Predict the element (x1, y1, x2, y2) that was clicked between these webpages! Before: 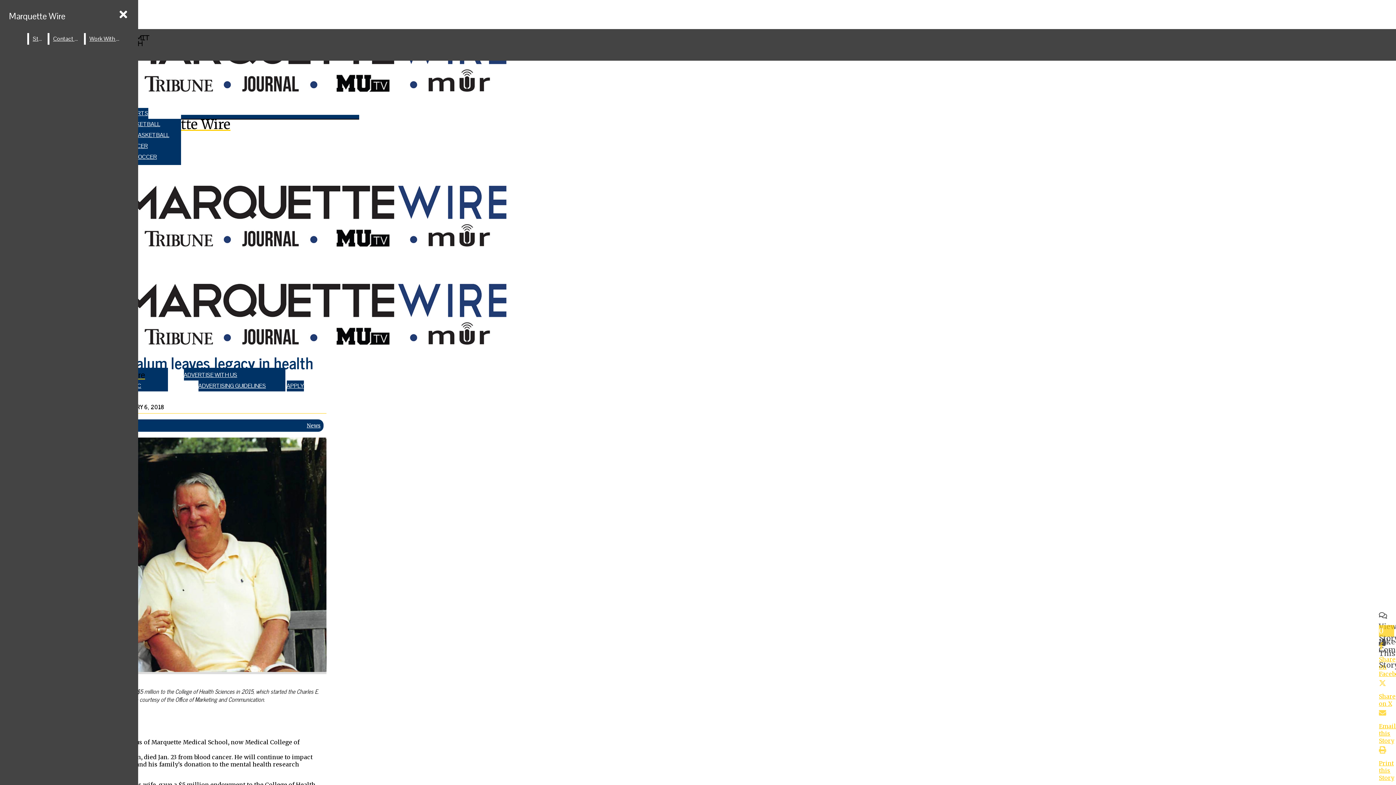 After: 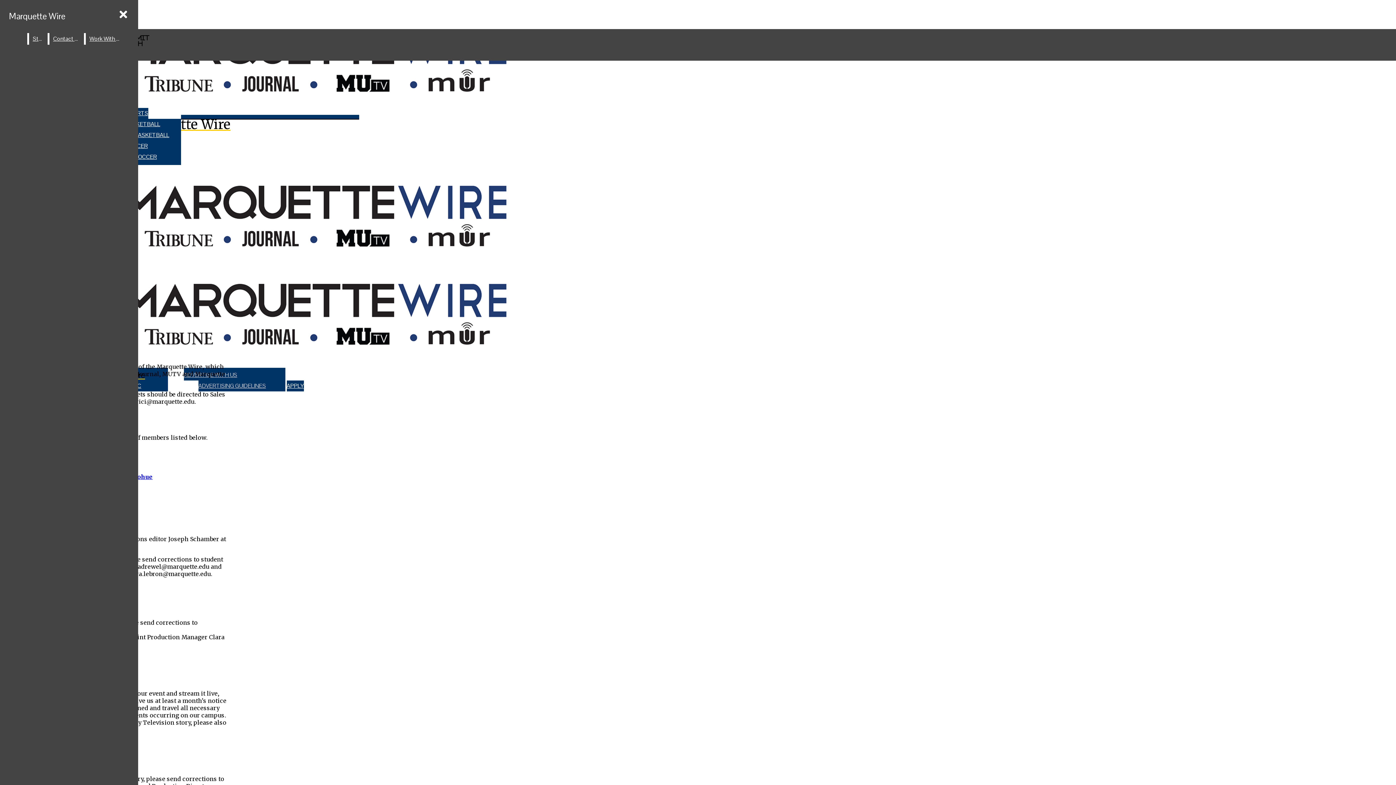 Action: bbox: (49, 33, 82, 44) label: Contact Us